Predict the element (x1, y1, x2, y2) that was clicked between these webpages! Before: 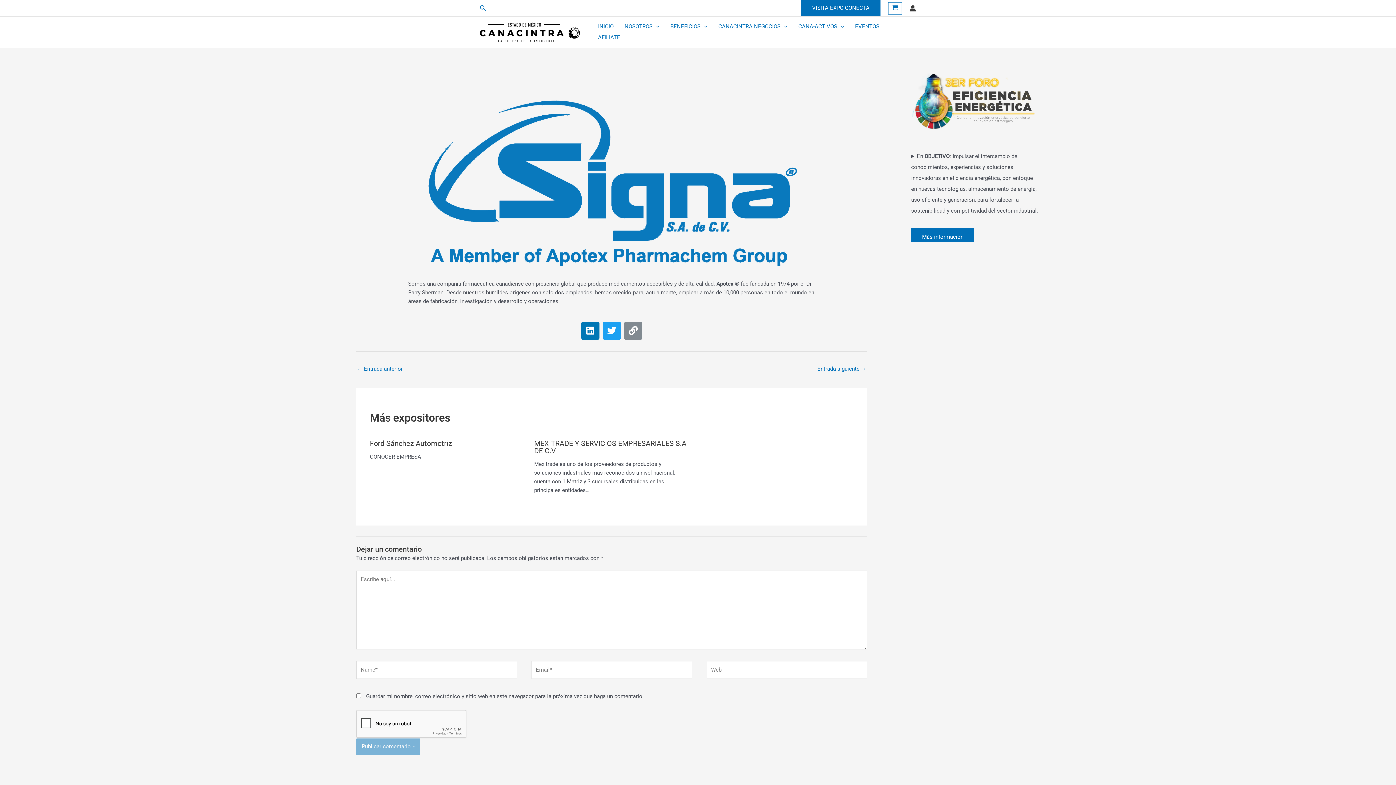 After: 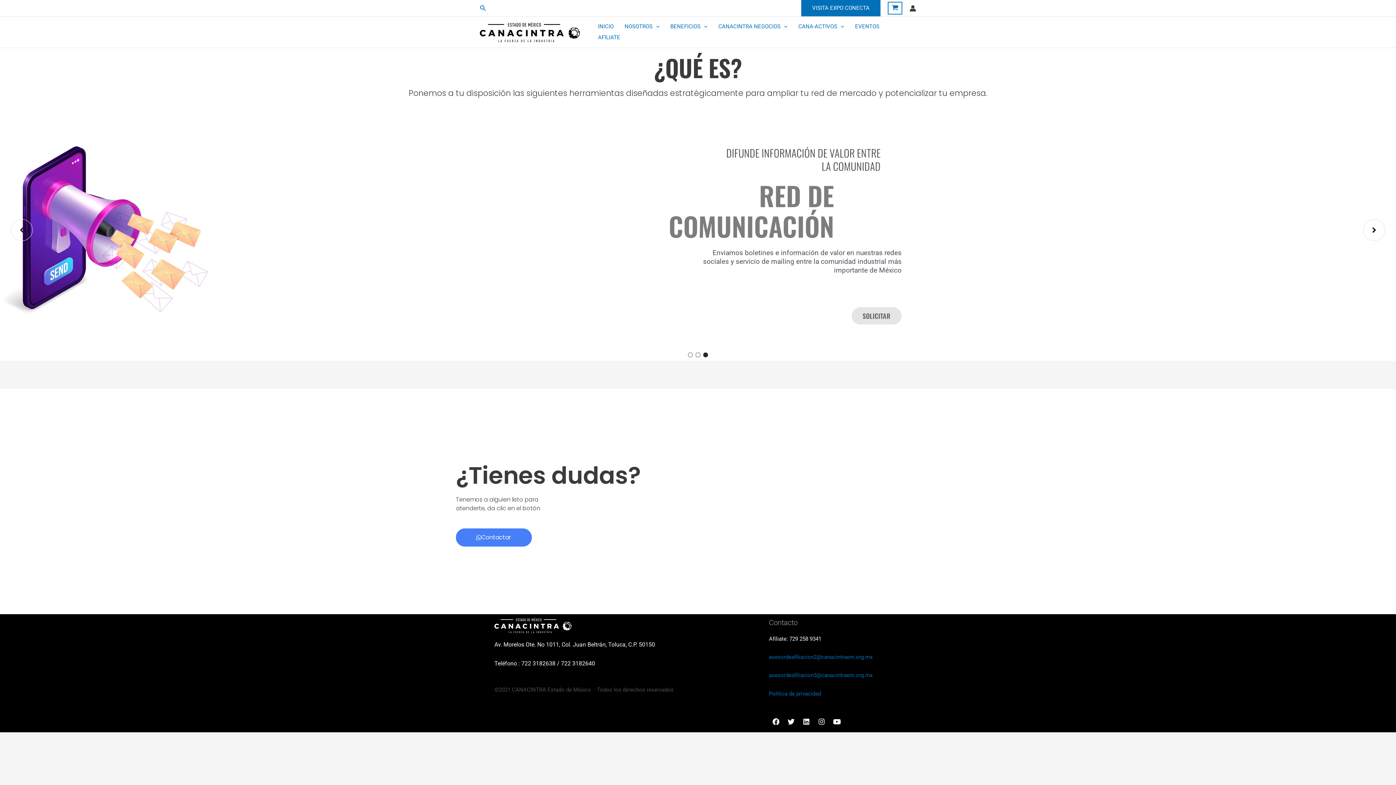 Action: label: CANACINTRA NEGOCIOS bbox: (713, 21, 793, 32)